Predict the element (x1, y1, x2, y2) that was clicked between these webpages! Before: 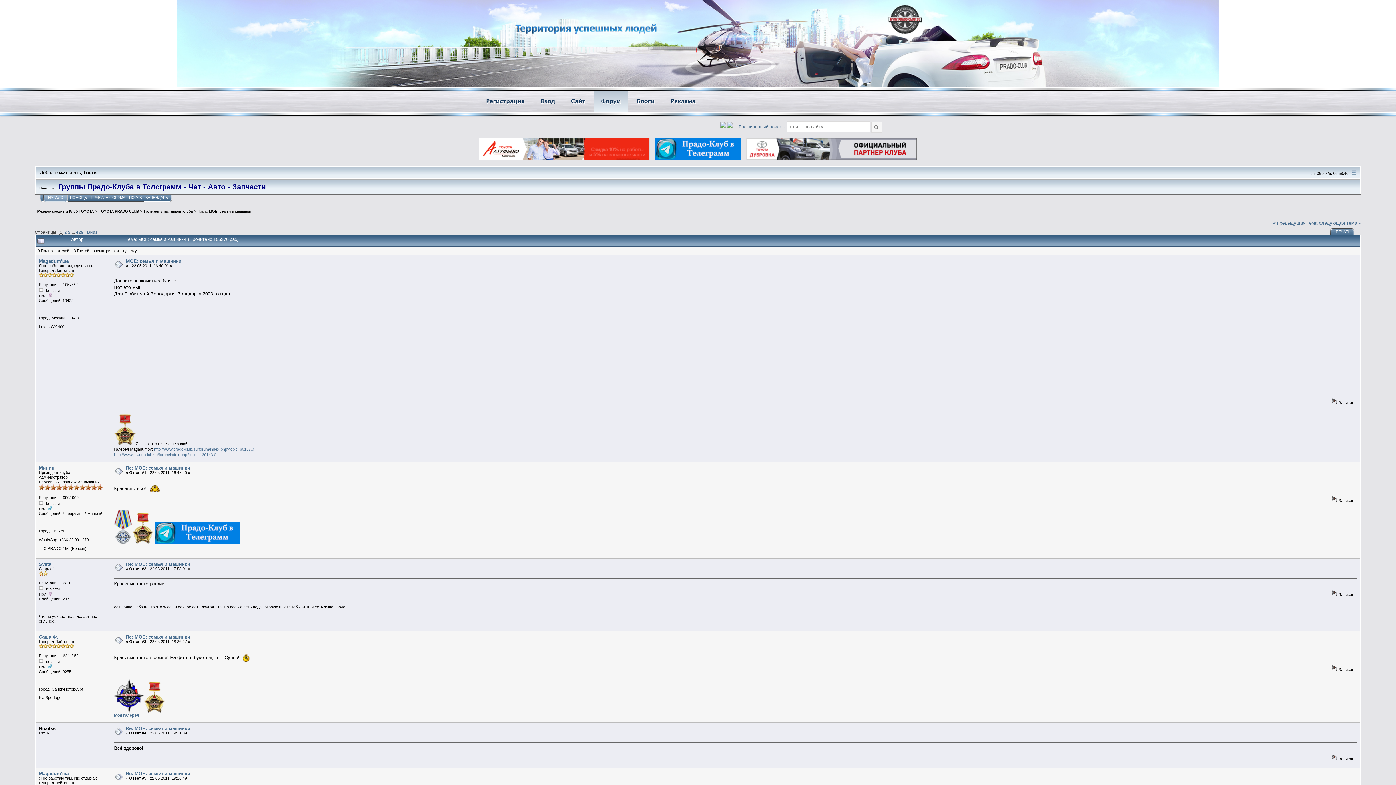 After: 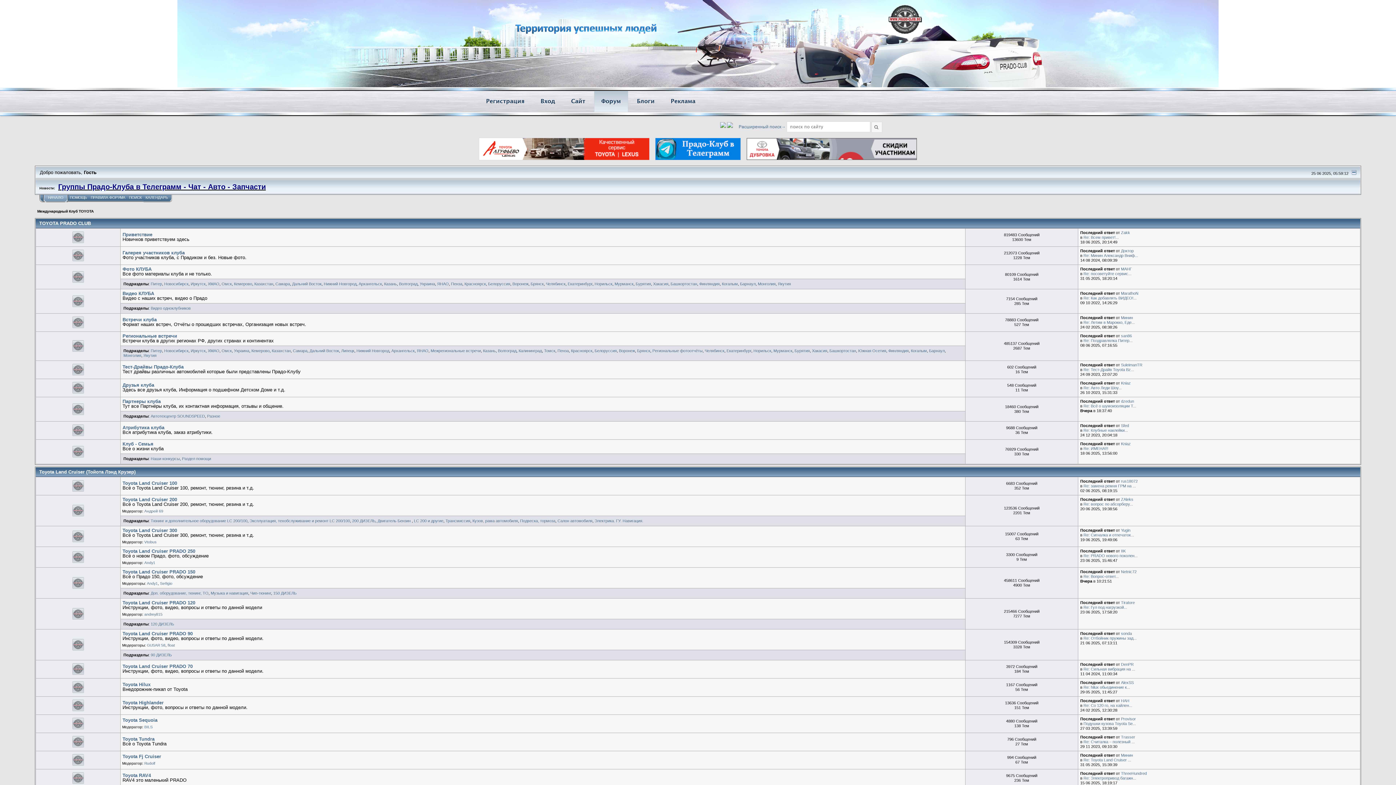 Action: label: Форум bbox: (601, 98, 621, 104)